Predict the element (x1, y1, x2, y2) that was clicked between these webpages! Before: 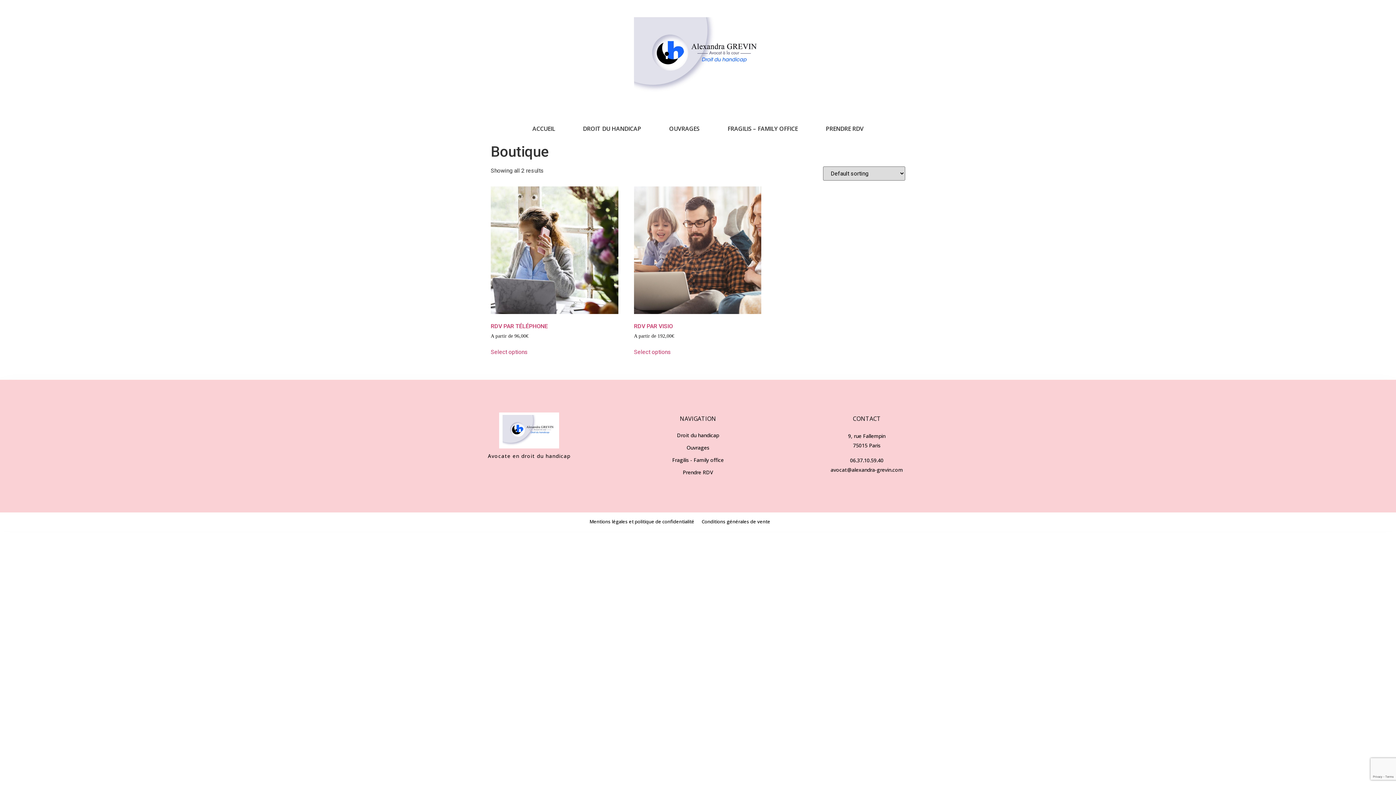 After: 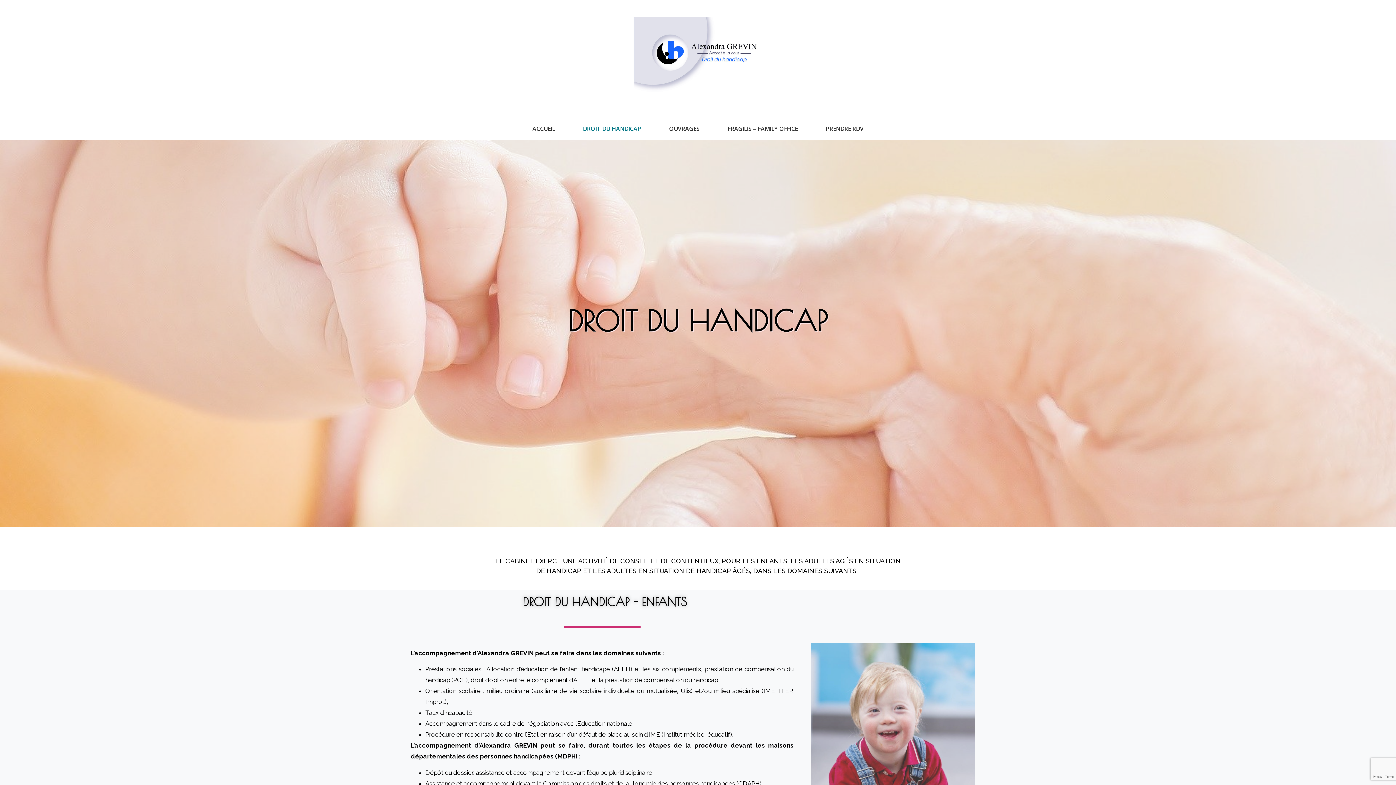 Action: bbox: (572, 117, 652, 140) label: DROIT DU HANDICAP